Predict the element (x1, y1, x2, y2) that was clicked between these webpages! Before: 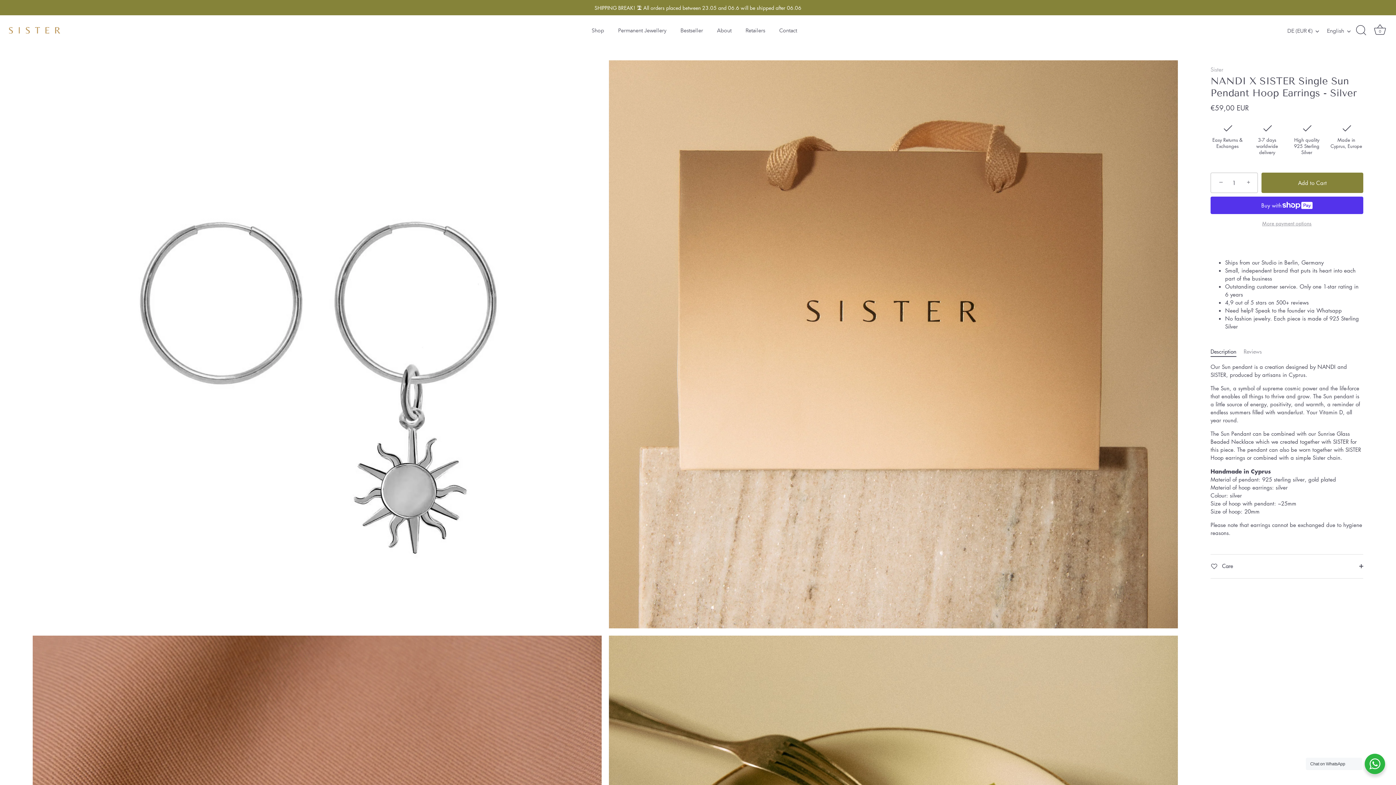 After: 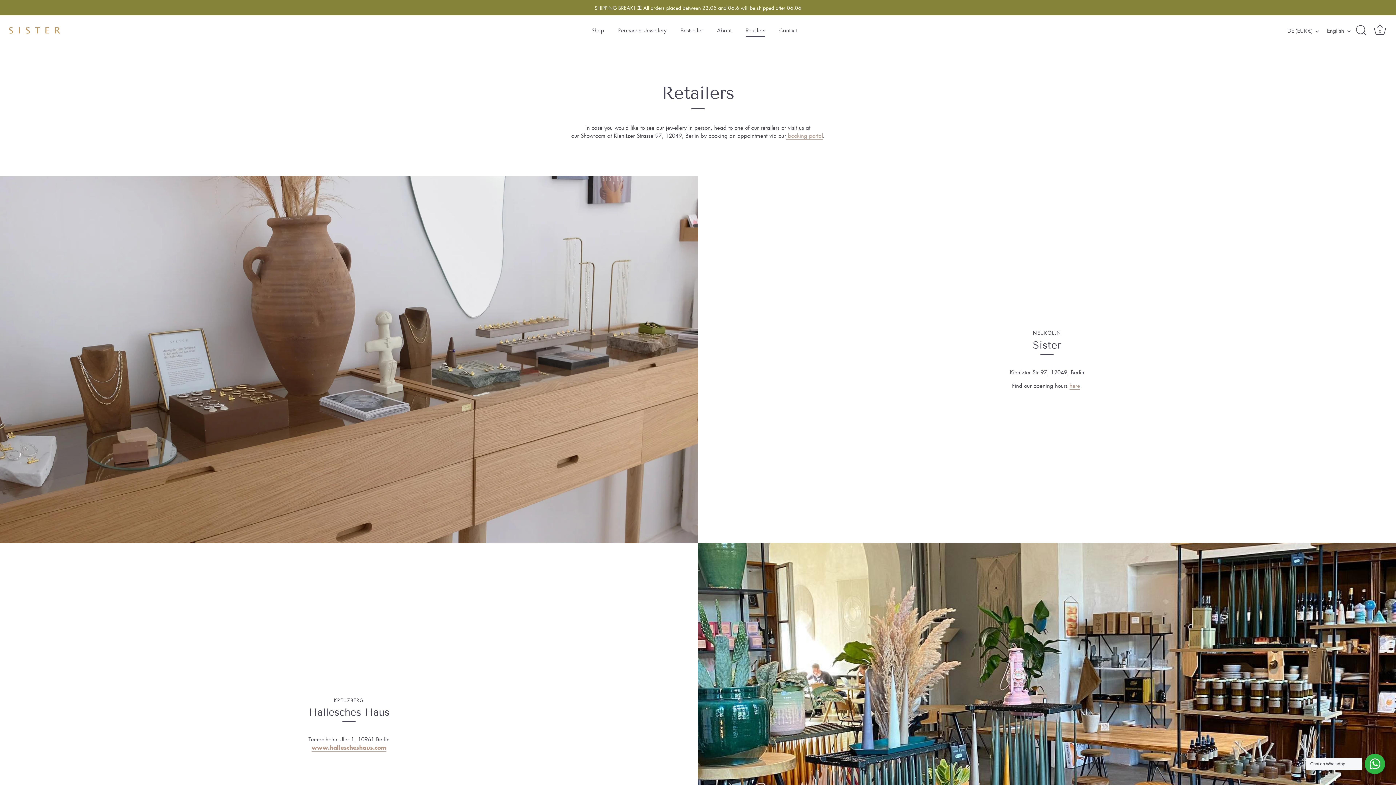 Action: label: Retailers bbox: (739, 23, 771, 37)